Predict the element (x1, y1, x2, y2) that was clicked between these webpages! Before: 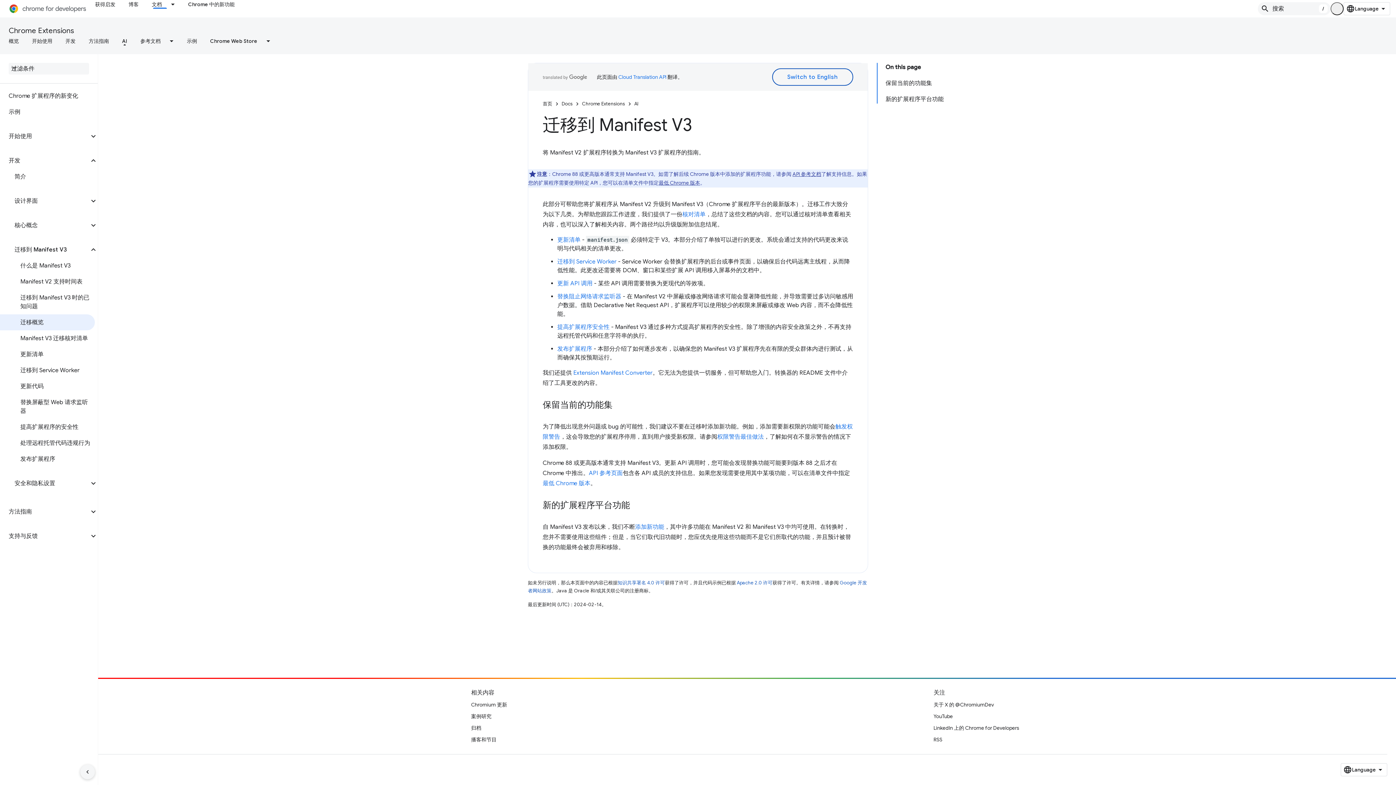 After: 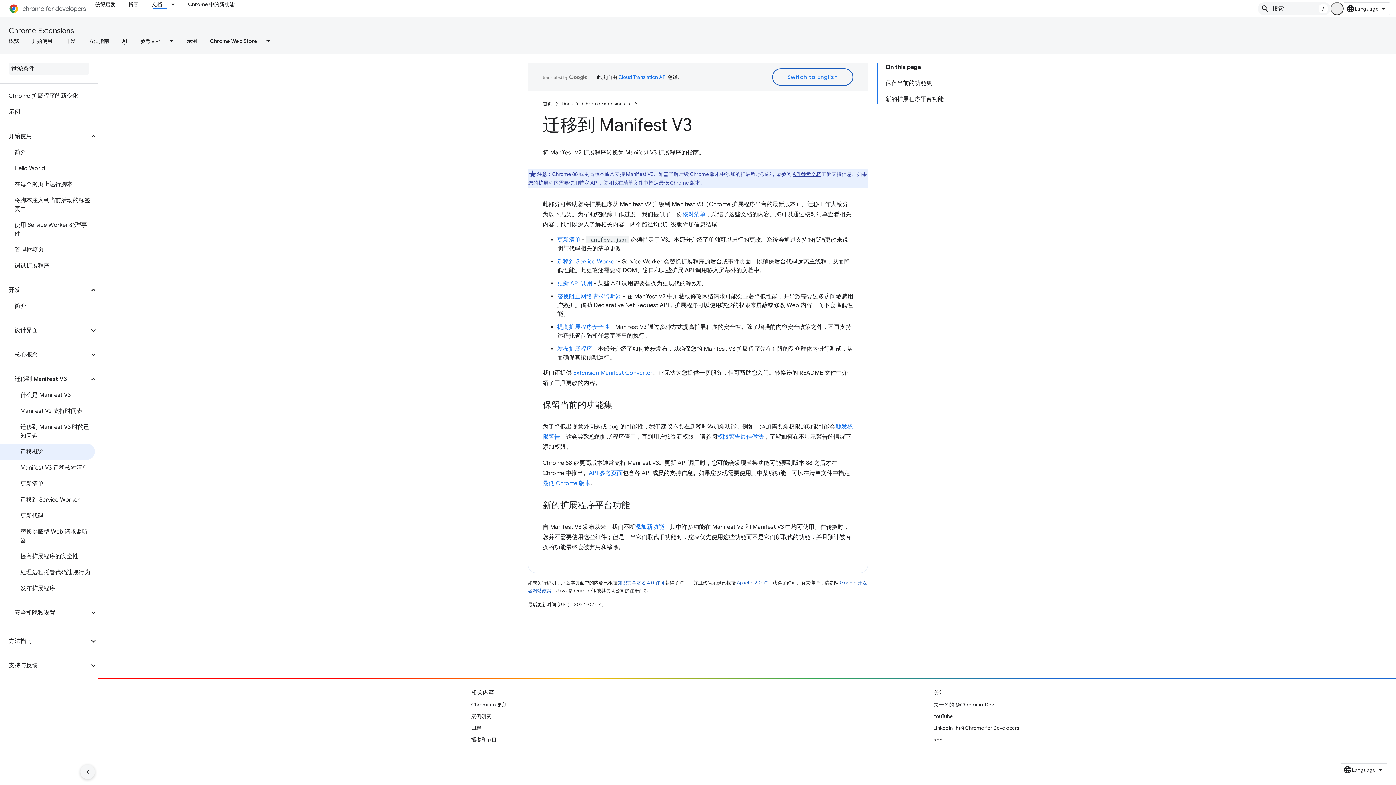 Action: label: 开始使用 bbox: (0, 128, 89, 144)